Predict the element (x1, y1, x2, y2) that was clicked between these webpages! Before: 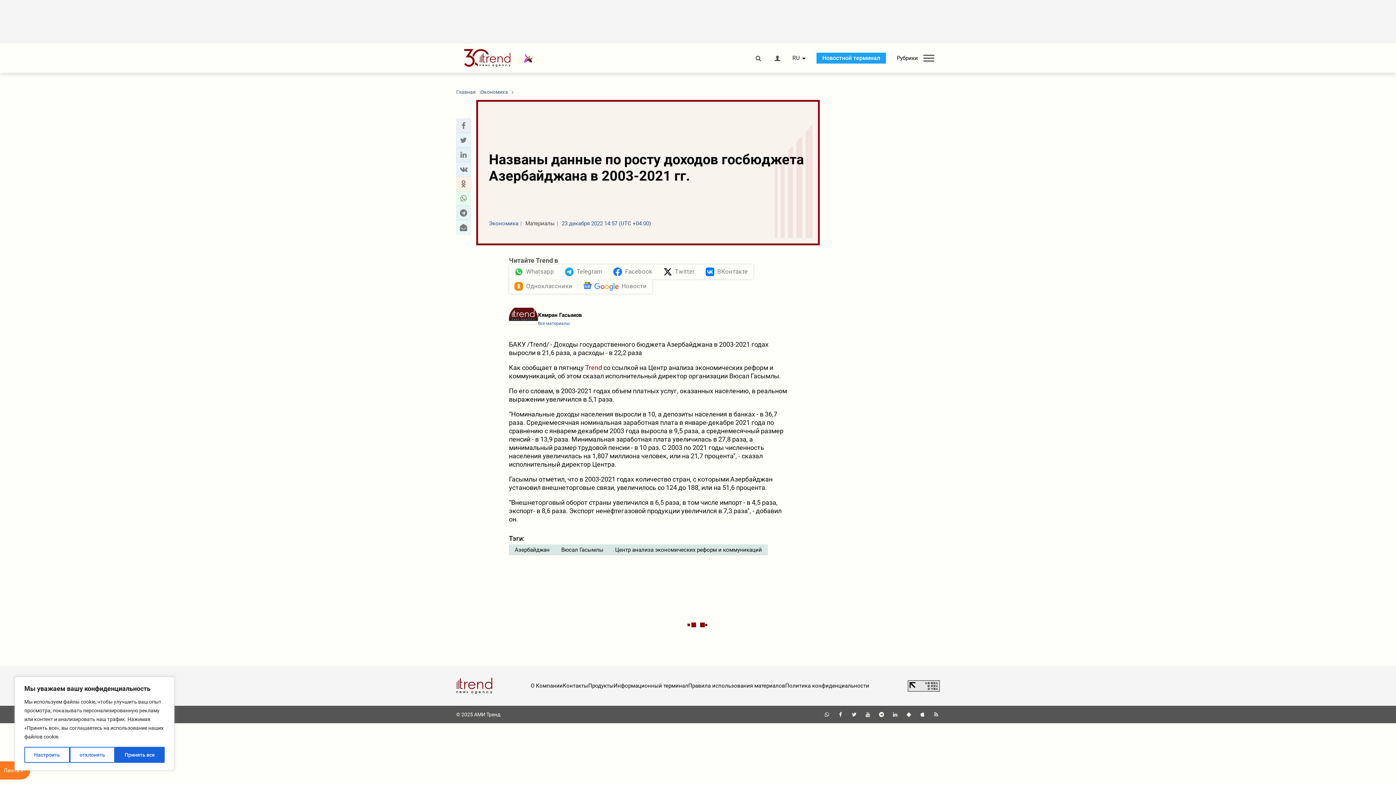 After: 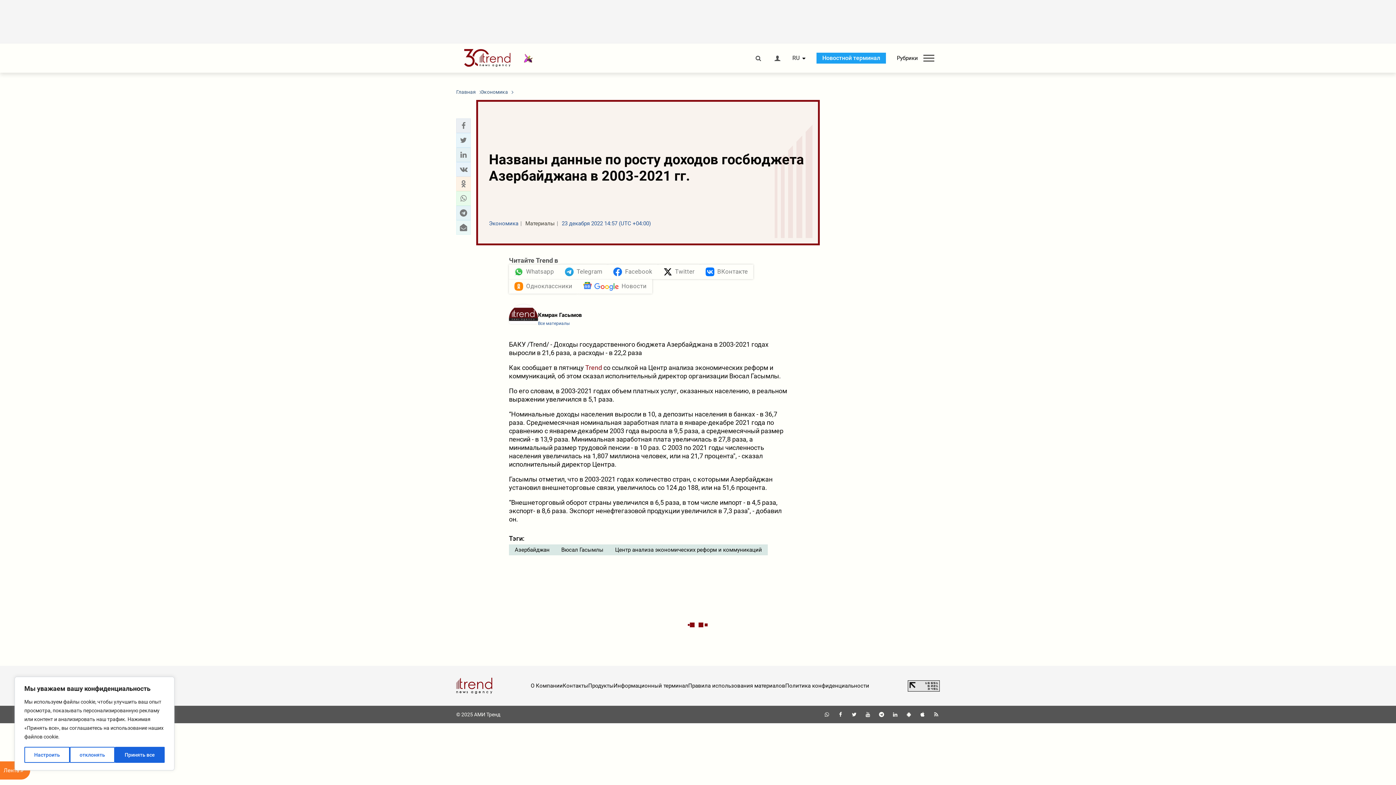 Action: label: Продукты bbox: (588, 682, 613, 689)